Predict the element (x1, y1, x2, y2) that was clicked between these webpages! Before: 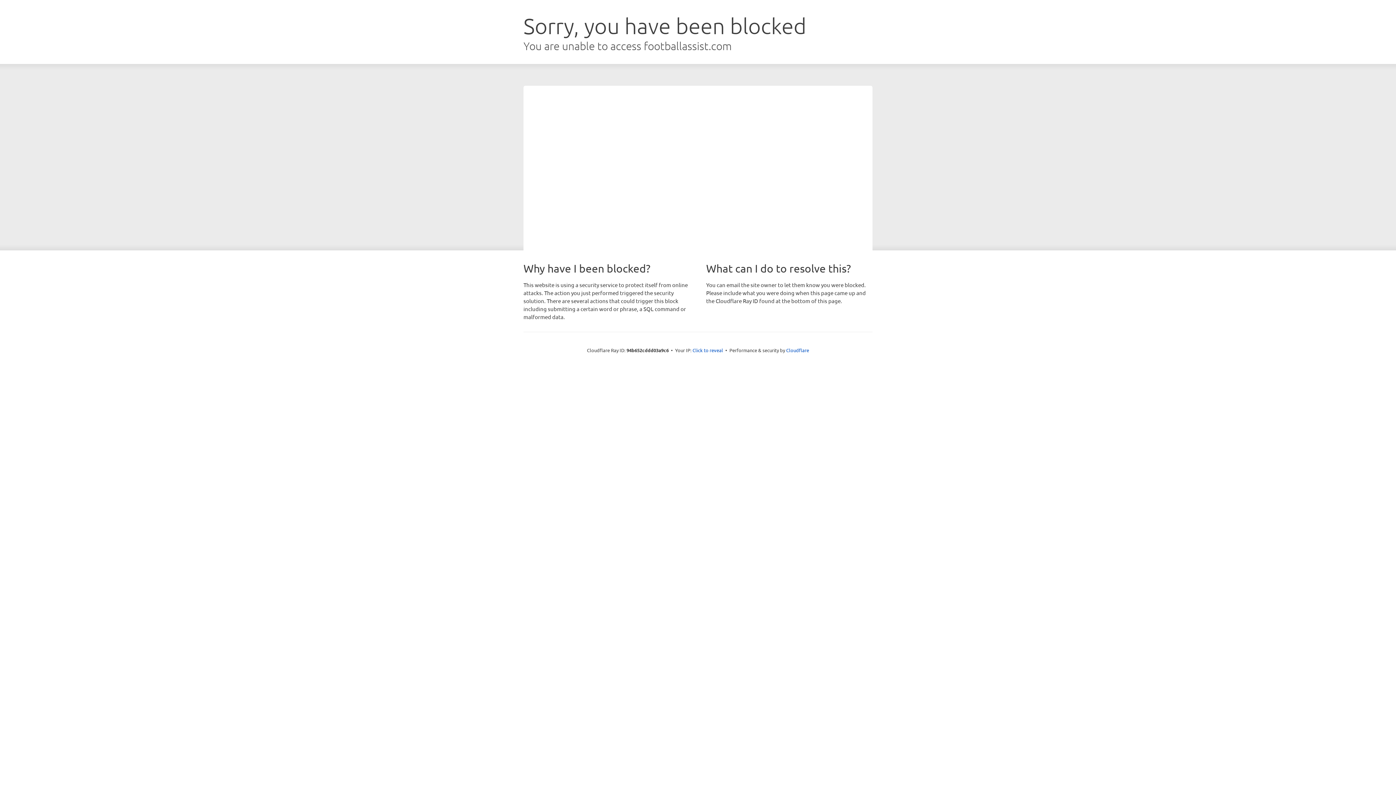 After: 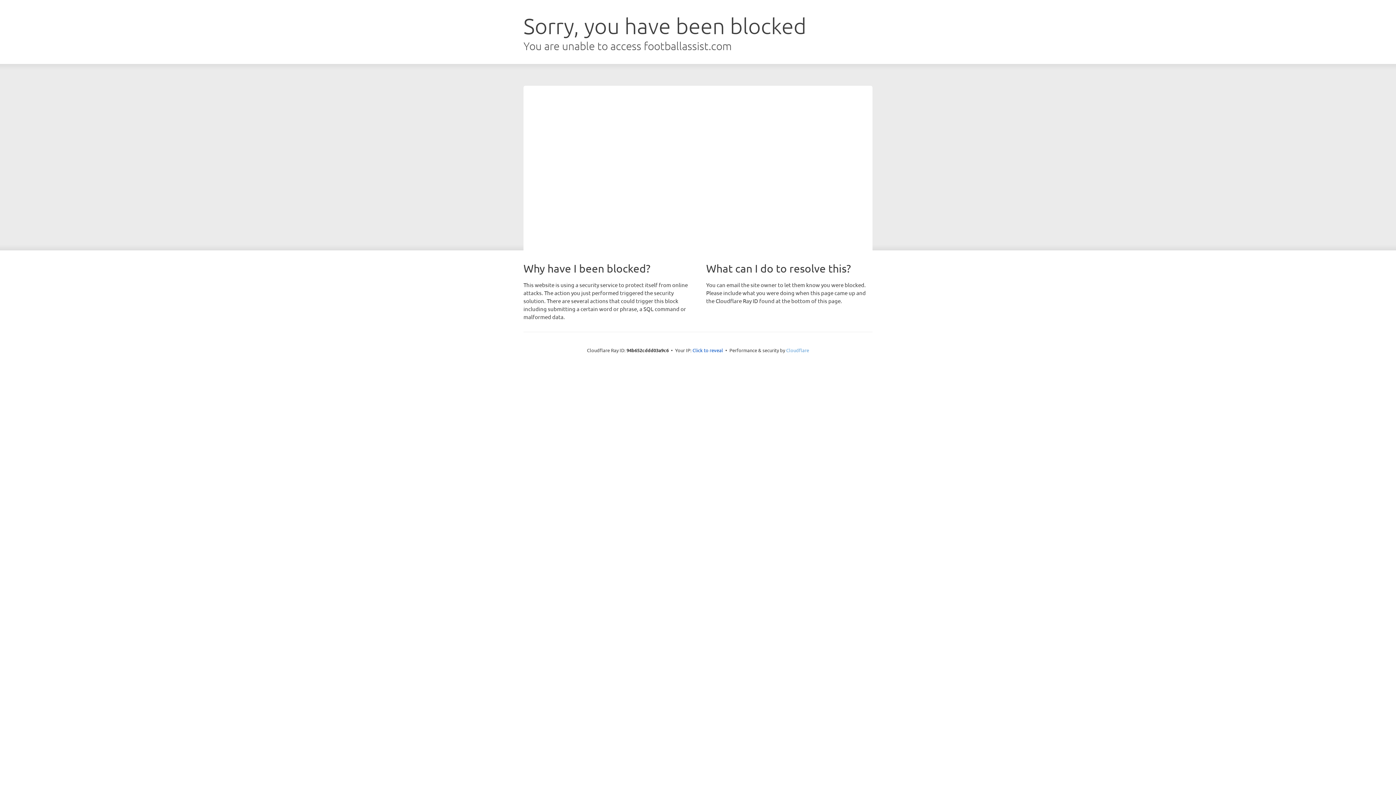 Action: bbox: (786, 347, 809, 353) label: Cloudflare